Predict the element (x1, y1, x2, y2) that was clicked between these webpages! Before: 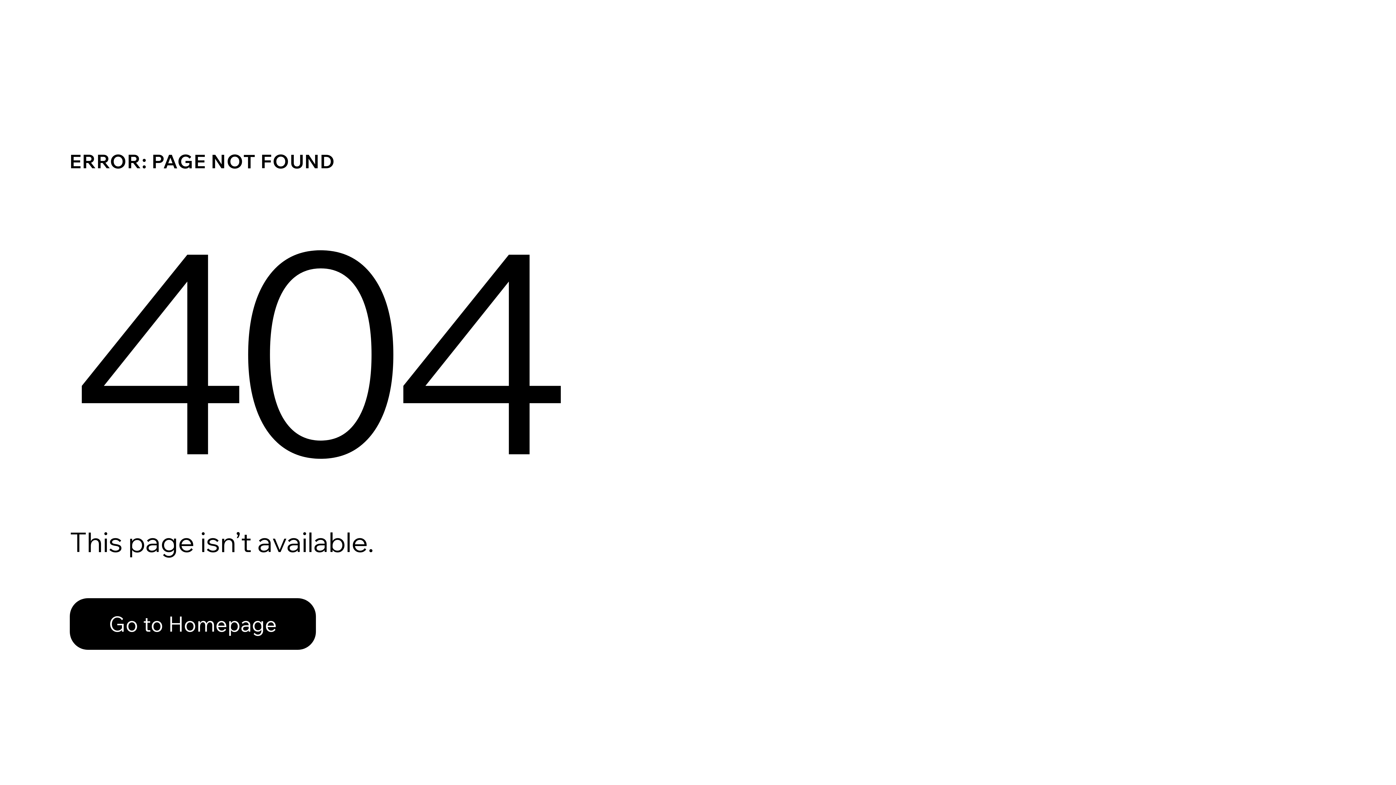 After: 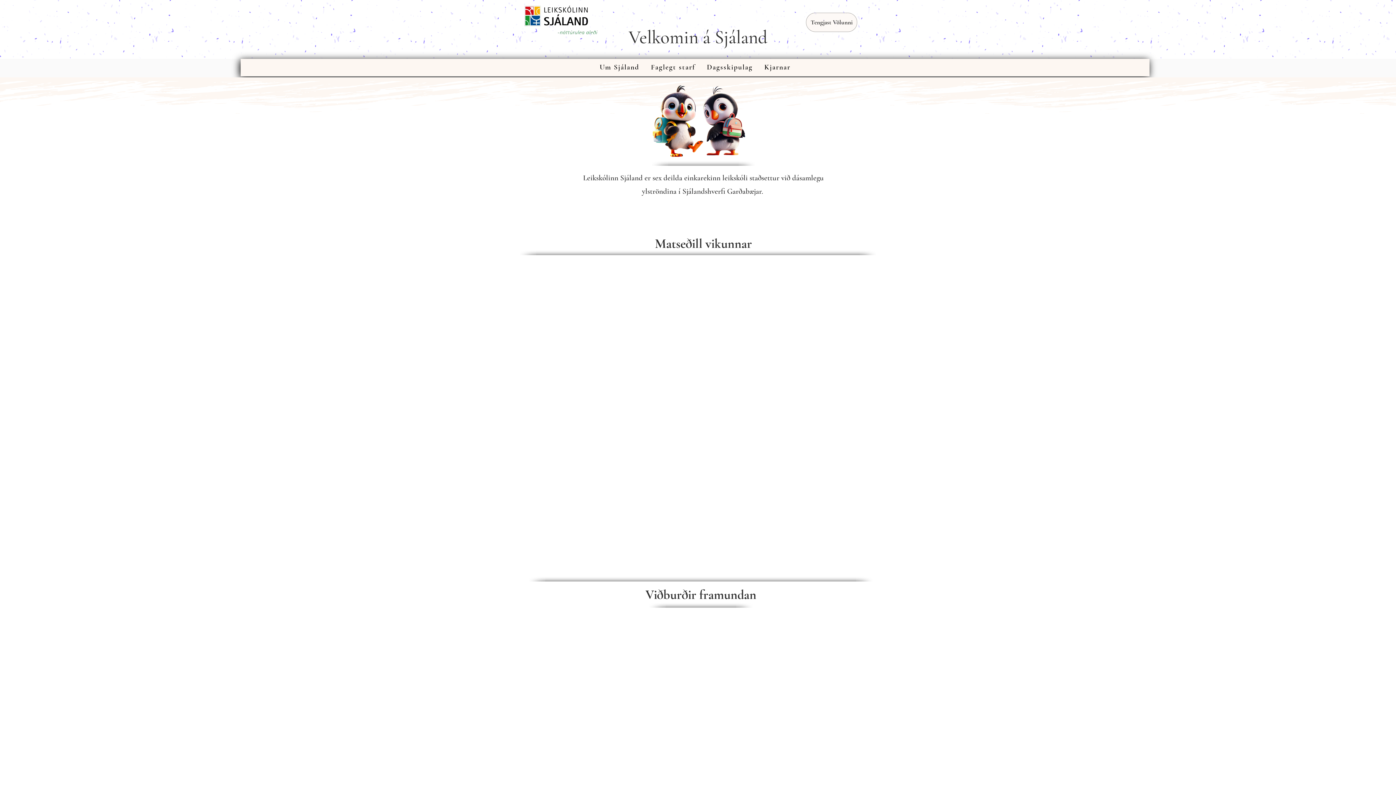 Action: bbox: (69, 598, 316, 650) label: Go to Homepage